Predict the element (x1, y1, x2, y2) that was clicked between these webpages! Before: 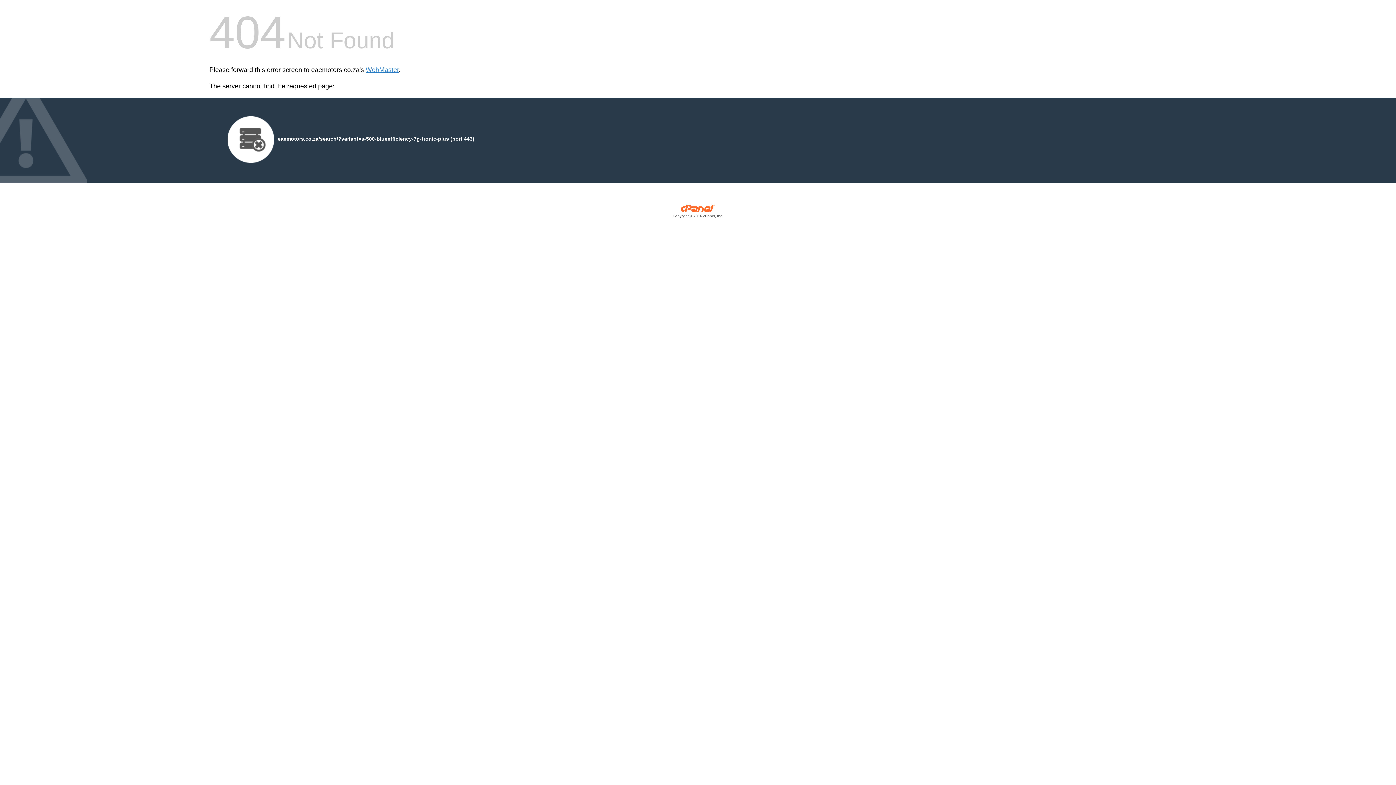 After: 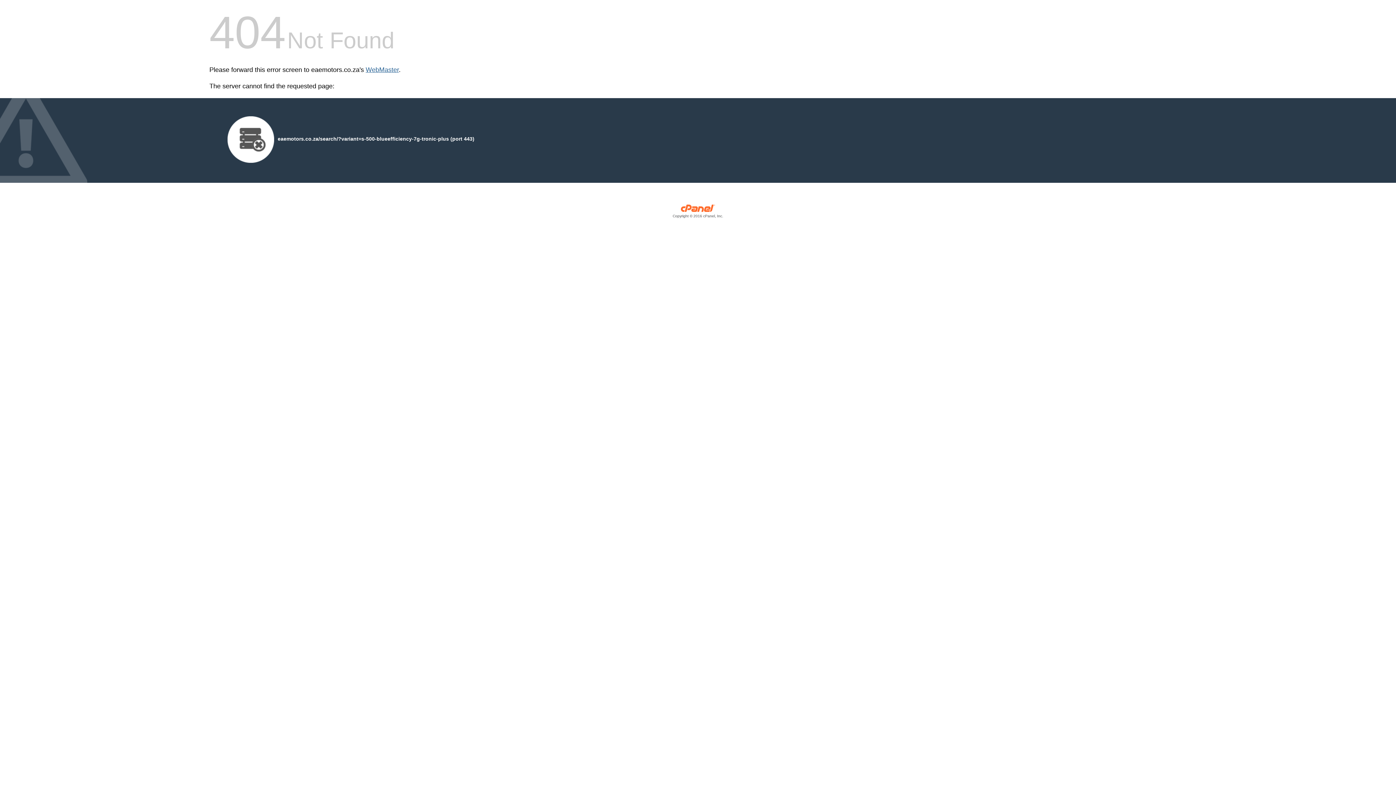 Action: label: WebMaster bbox: (365, 66, 398, 73)